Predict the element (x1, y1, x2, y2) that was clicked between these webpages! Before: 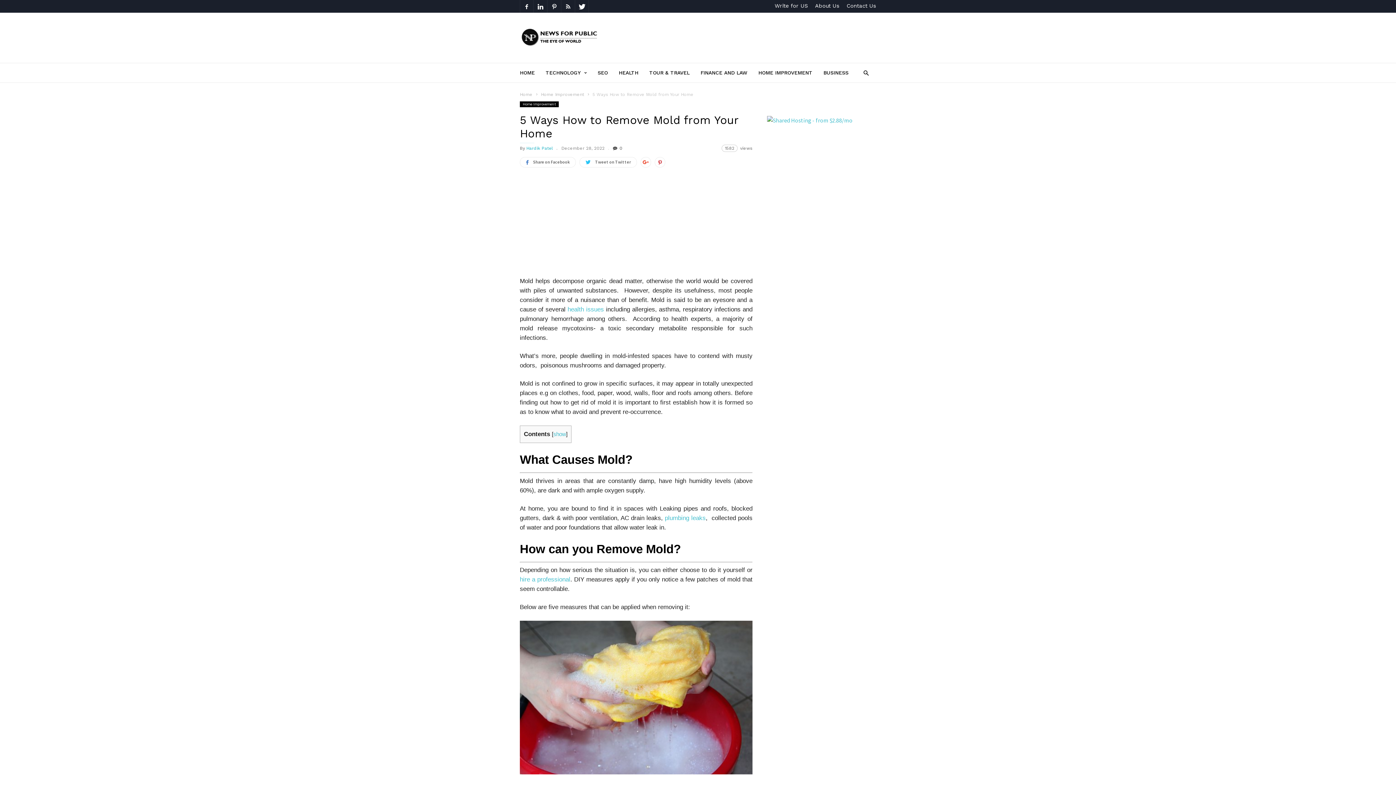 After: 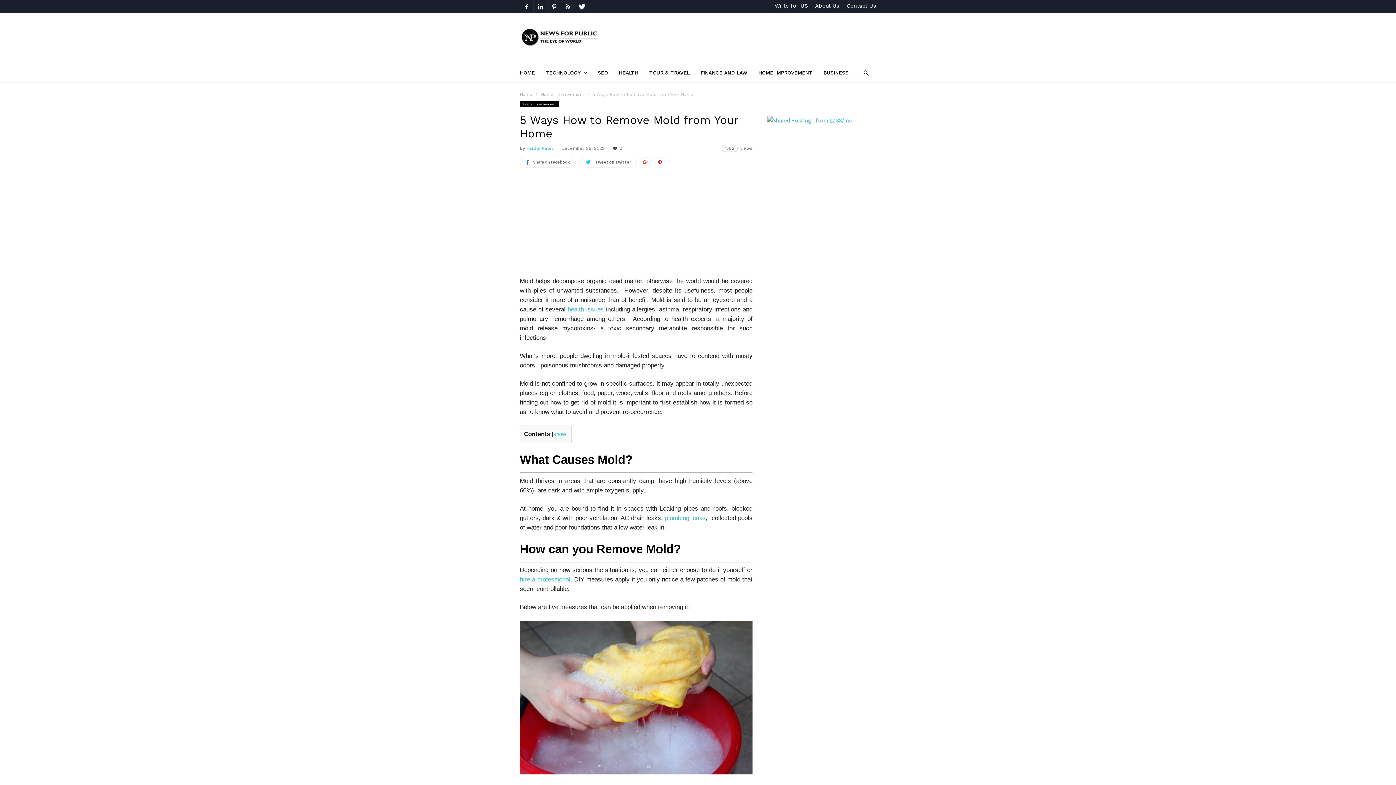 Action: label: hire a professional bbox: (520, 576, 570, 583)